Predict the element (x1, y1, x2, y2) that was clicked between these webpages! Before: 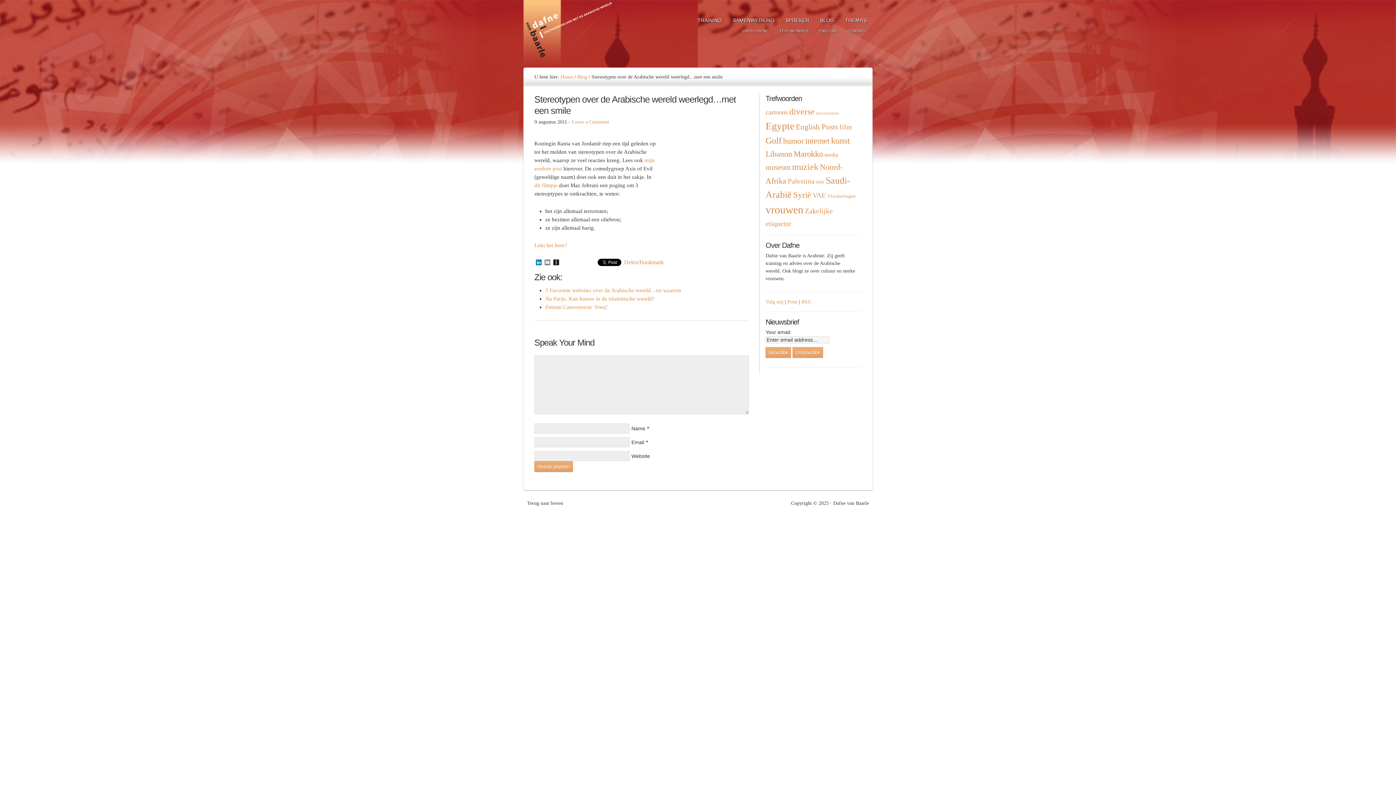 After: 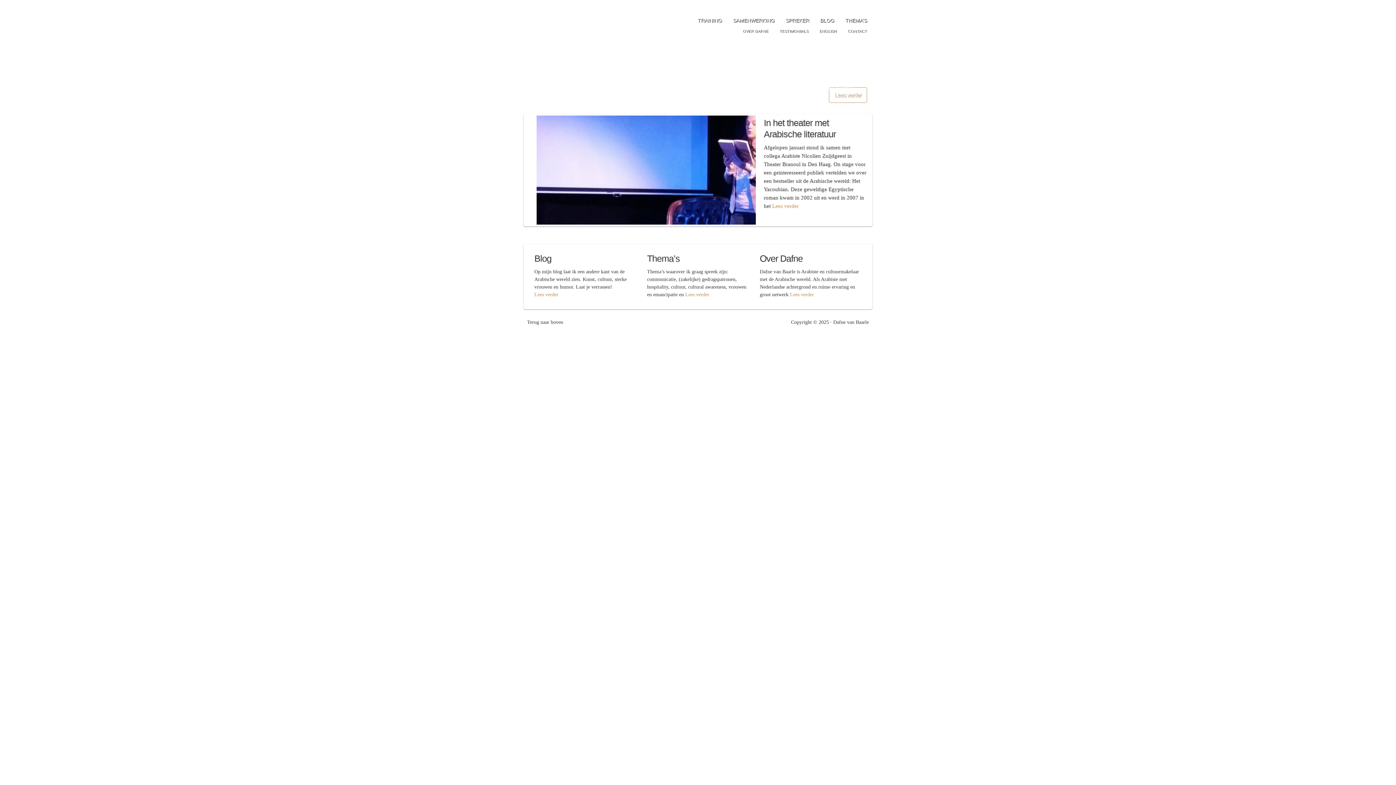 Action: bbox: (523, 0, 614, 67) label: DAFNE VAN BAARLE